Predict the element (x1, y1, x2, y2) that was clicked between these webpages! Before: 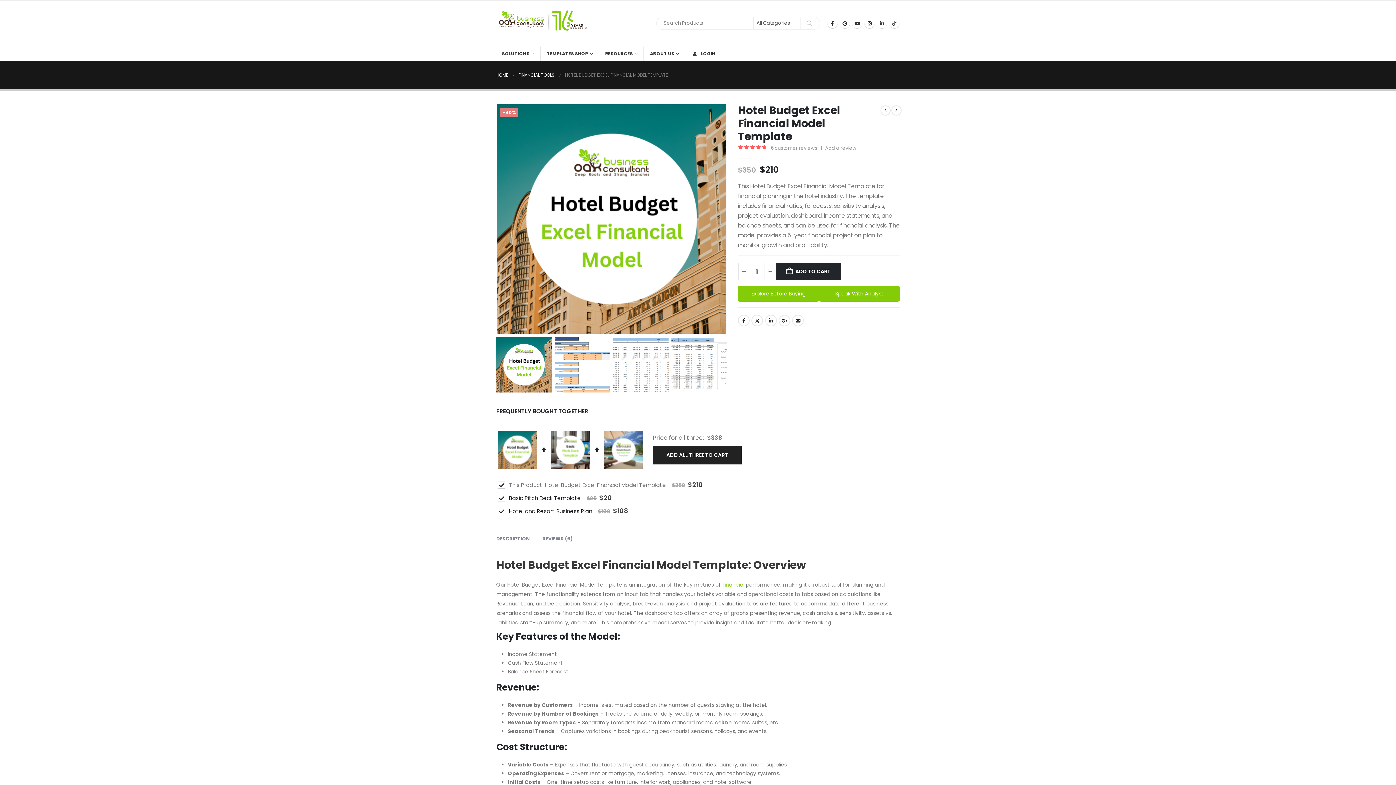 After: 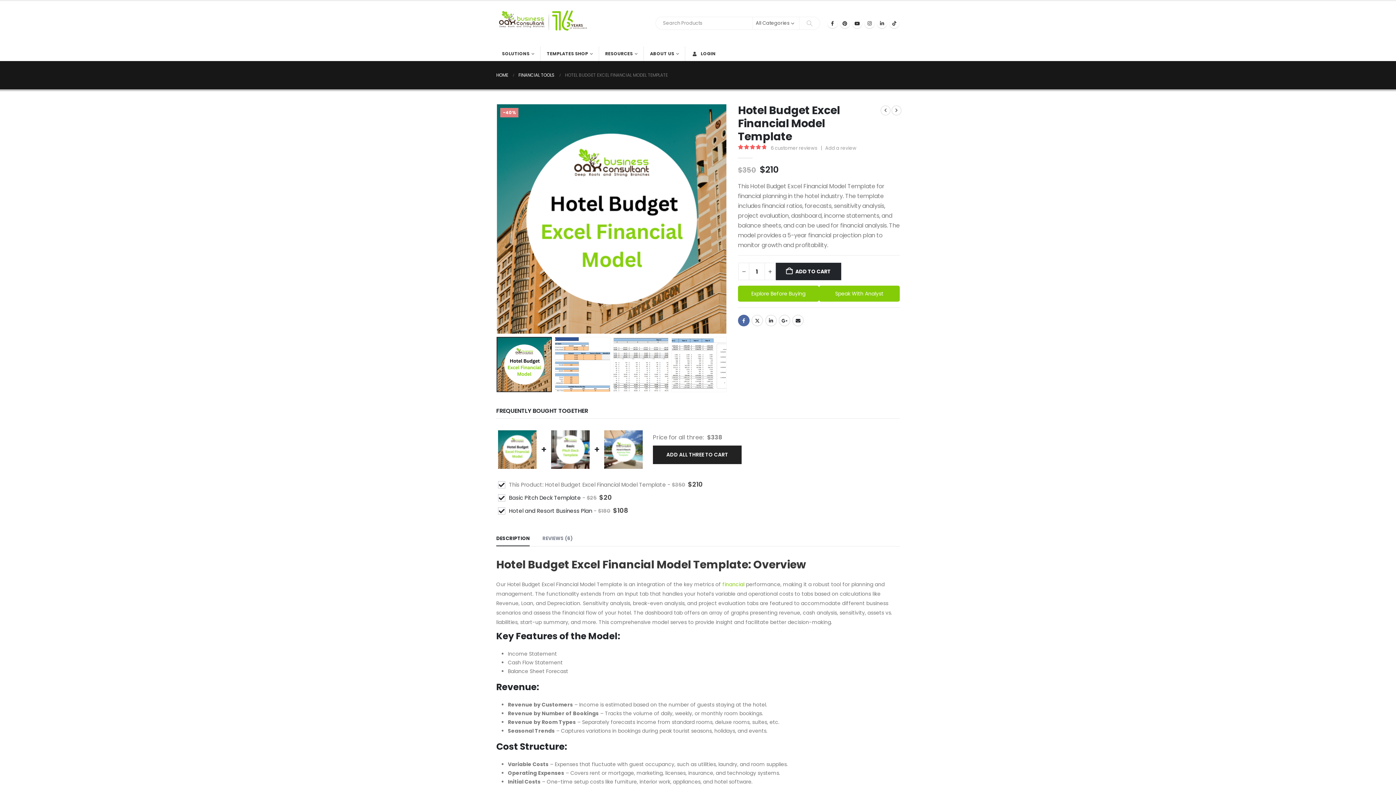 Action: label: Facebook bbox: (738, 314, 749, 326)